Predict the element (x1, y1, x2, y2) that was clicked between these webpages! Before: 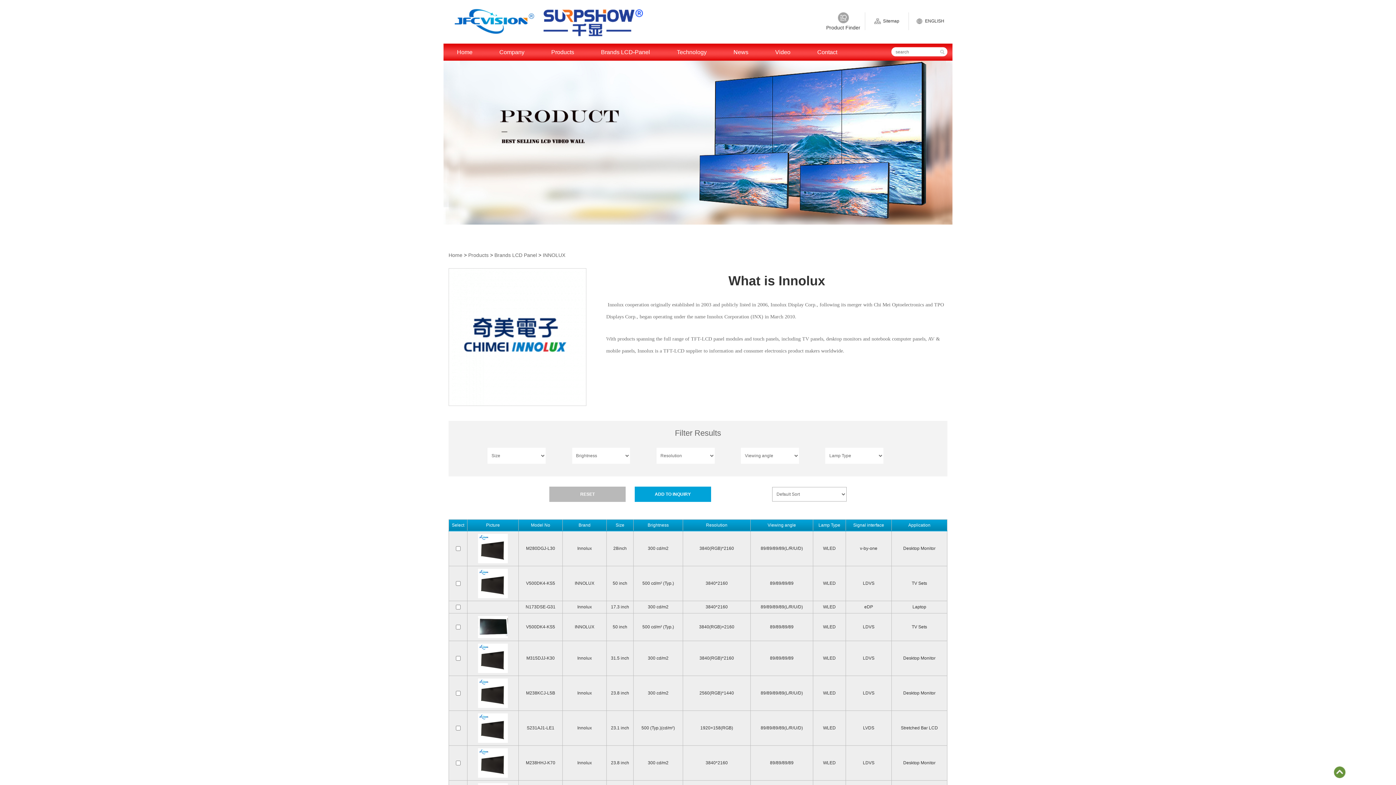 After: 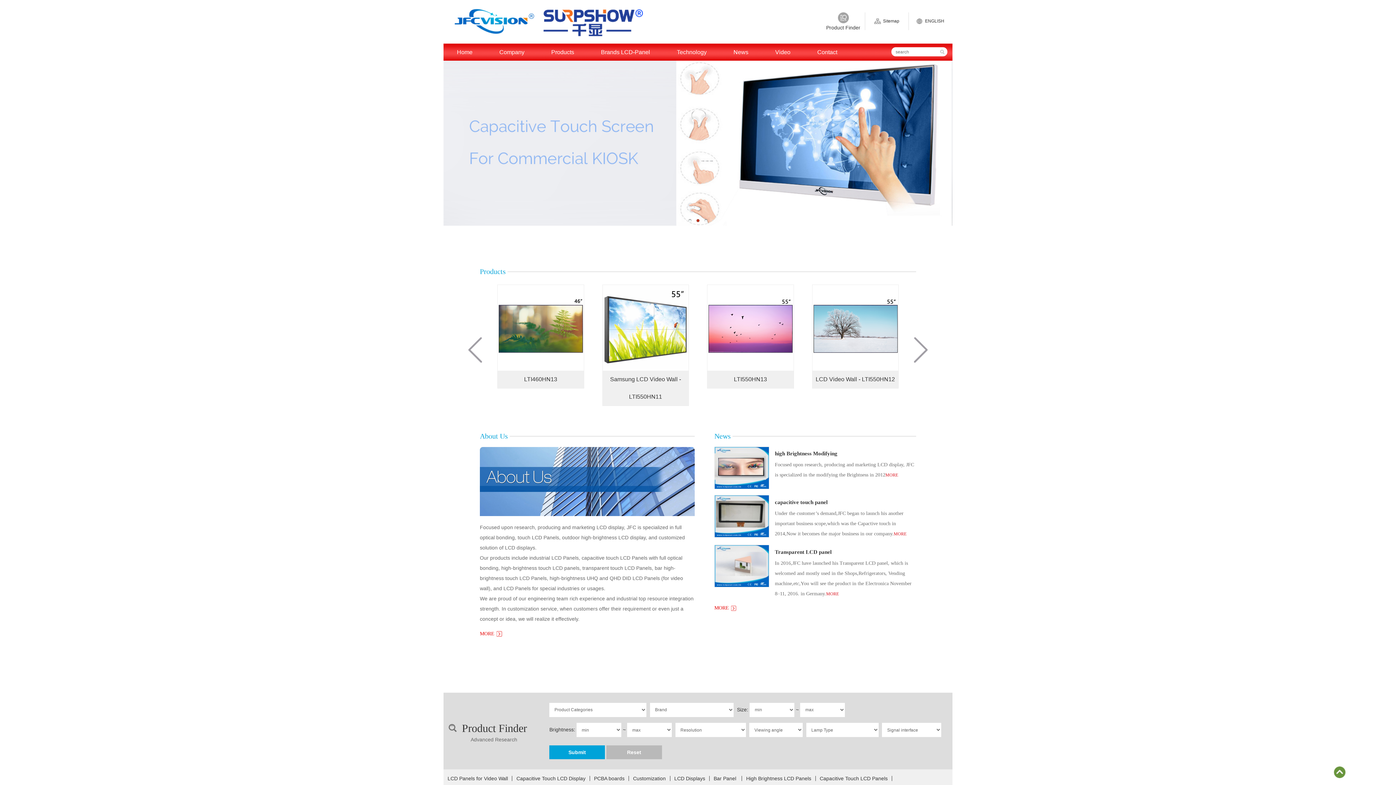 Action: bbox: (543, 15, 643, 26)